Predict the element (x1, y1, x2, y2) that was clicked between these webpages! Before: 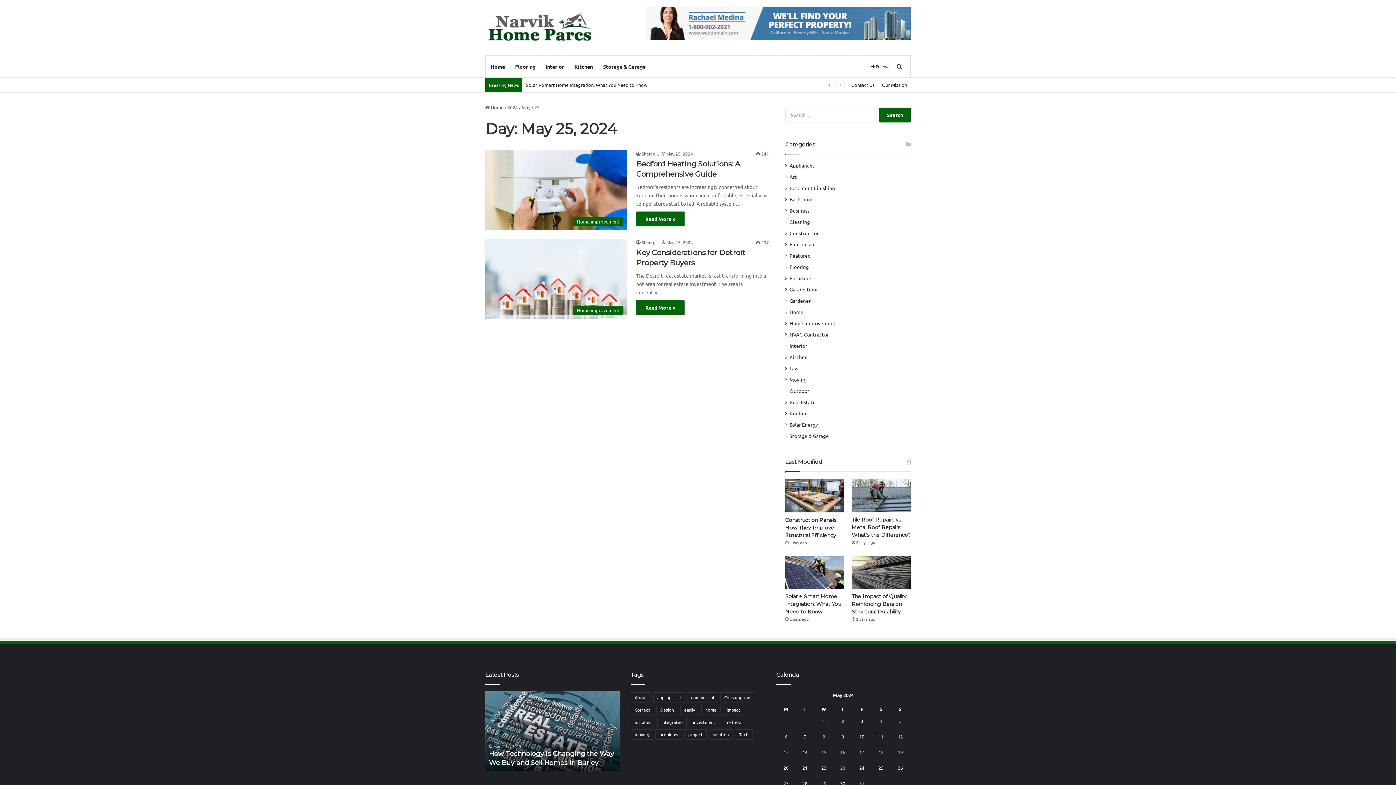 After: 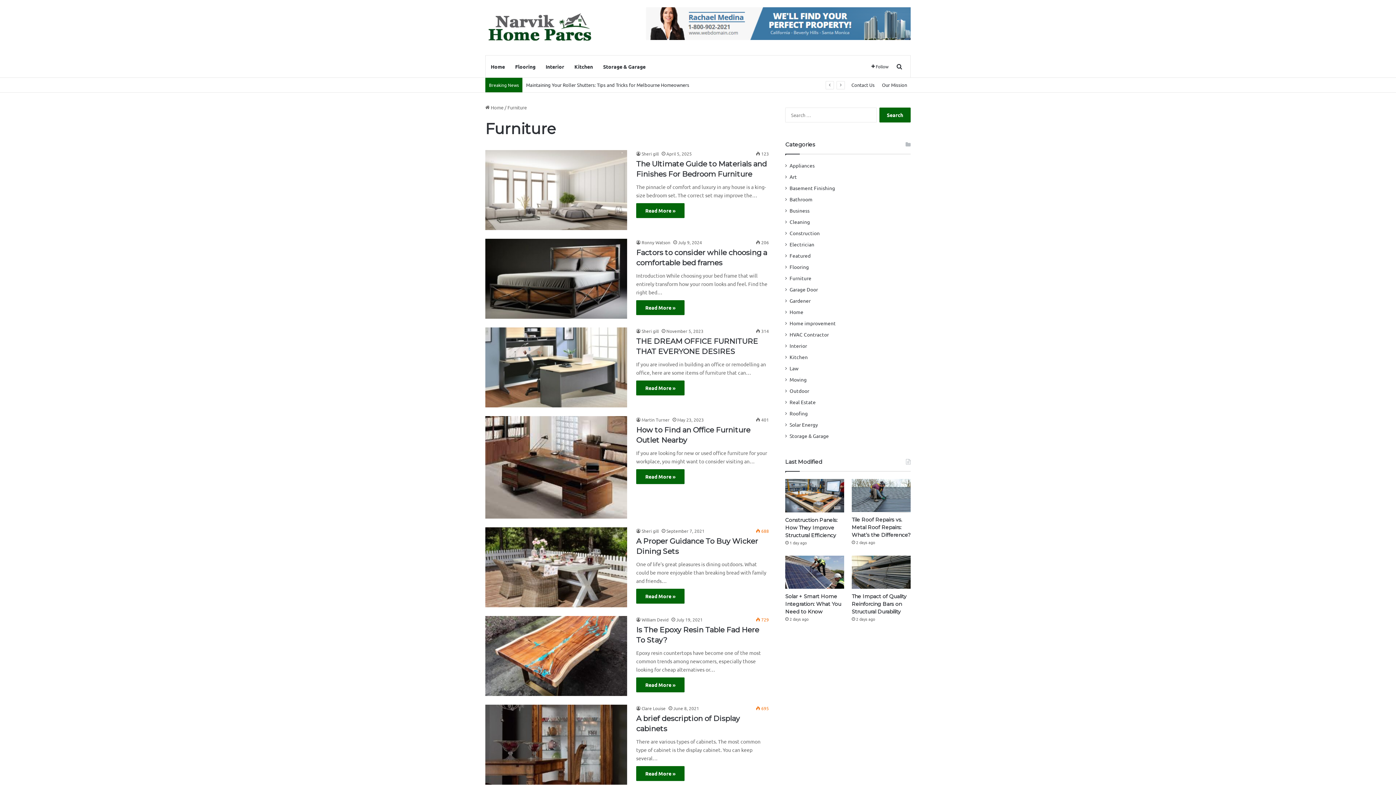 Action: label: Furniture bbox: (789, 274, 811, 282)